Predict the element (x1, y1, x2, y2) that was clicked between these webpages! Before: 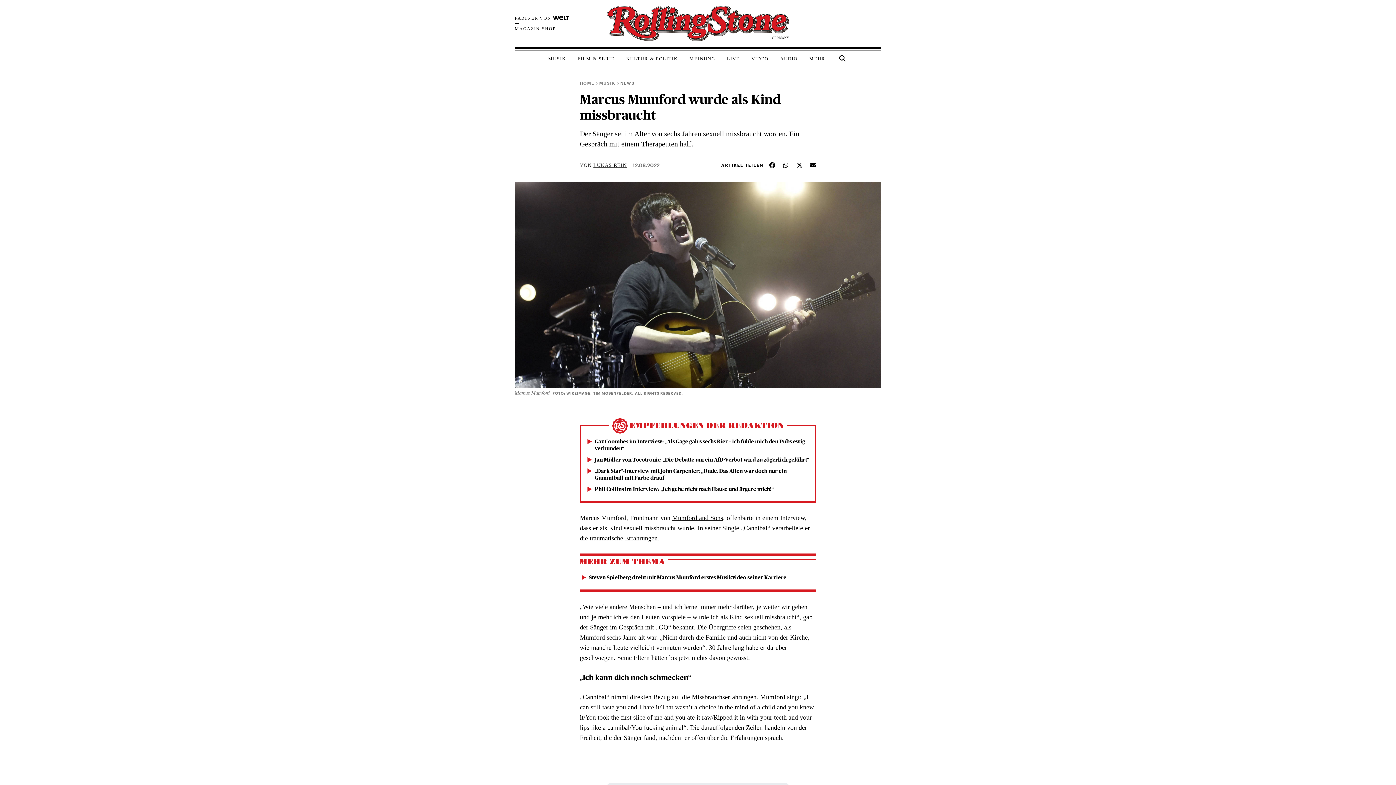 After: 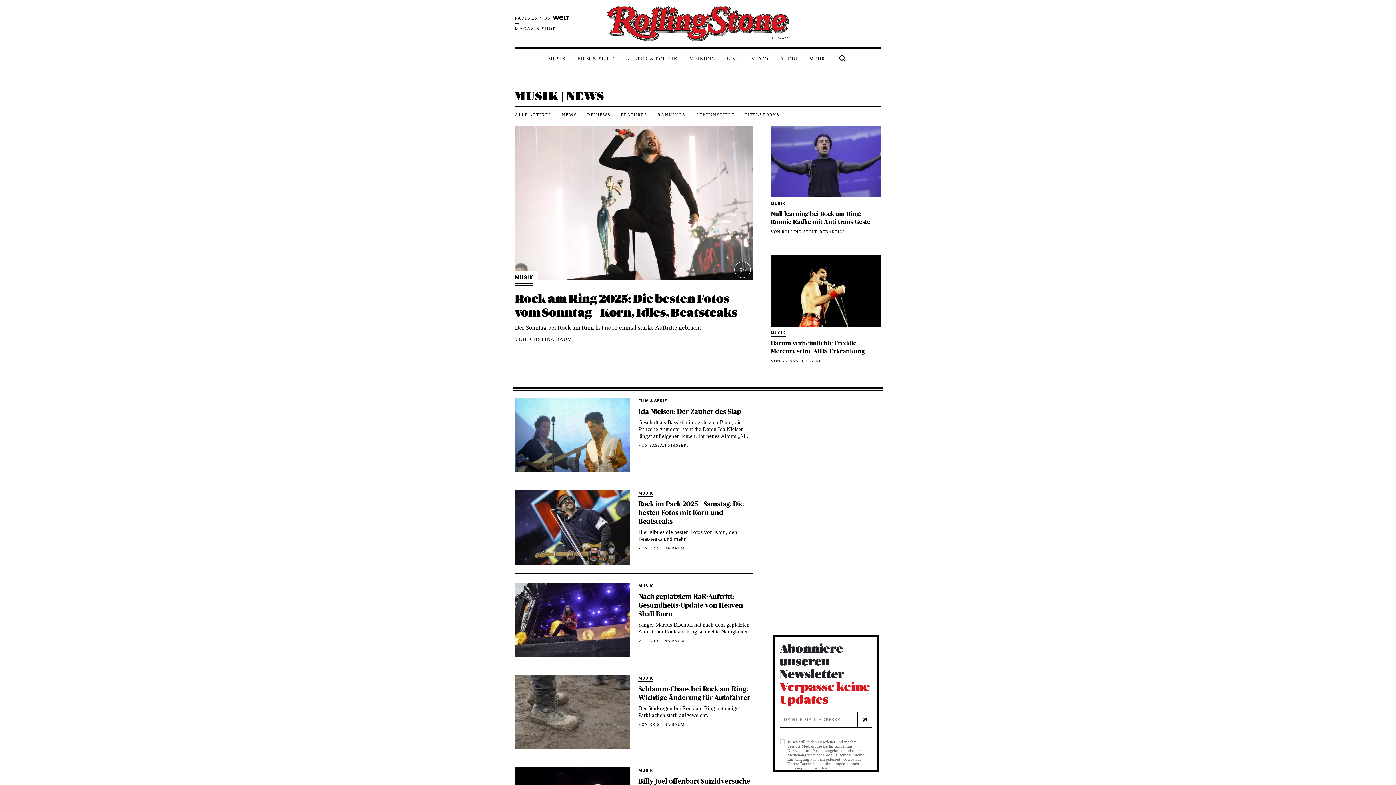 Action: bbox: (620, 80, 634, 85) label: NEWS